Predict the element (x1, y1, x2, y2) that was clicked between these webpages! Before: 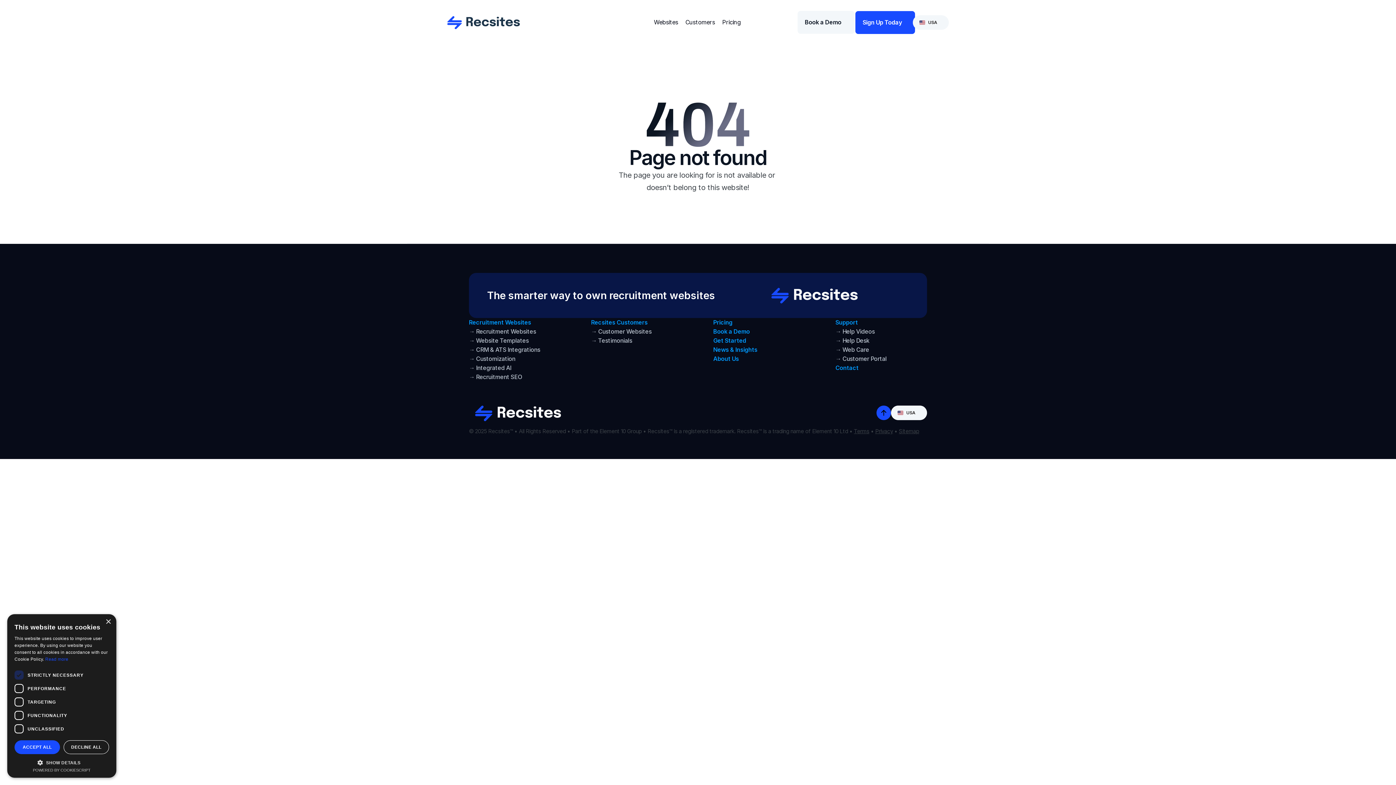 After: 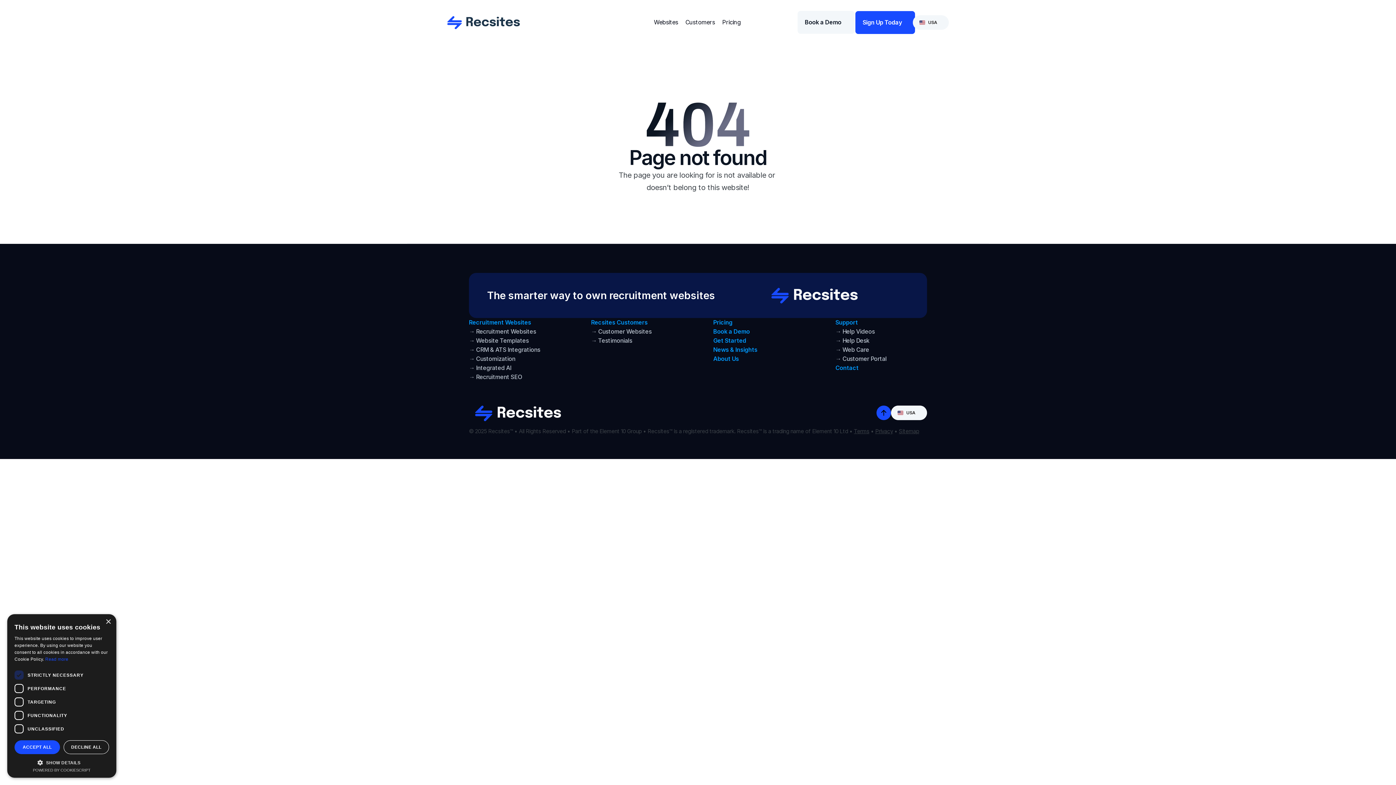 Action: label: → Help Desk bbox: (835, 336, 894, 345)